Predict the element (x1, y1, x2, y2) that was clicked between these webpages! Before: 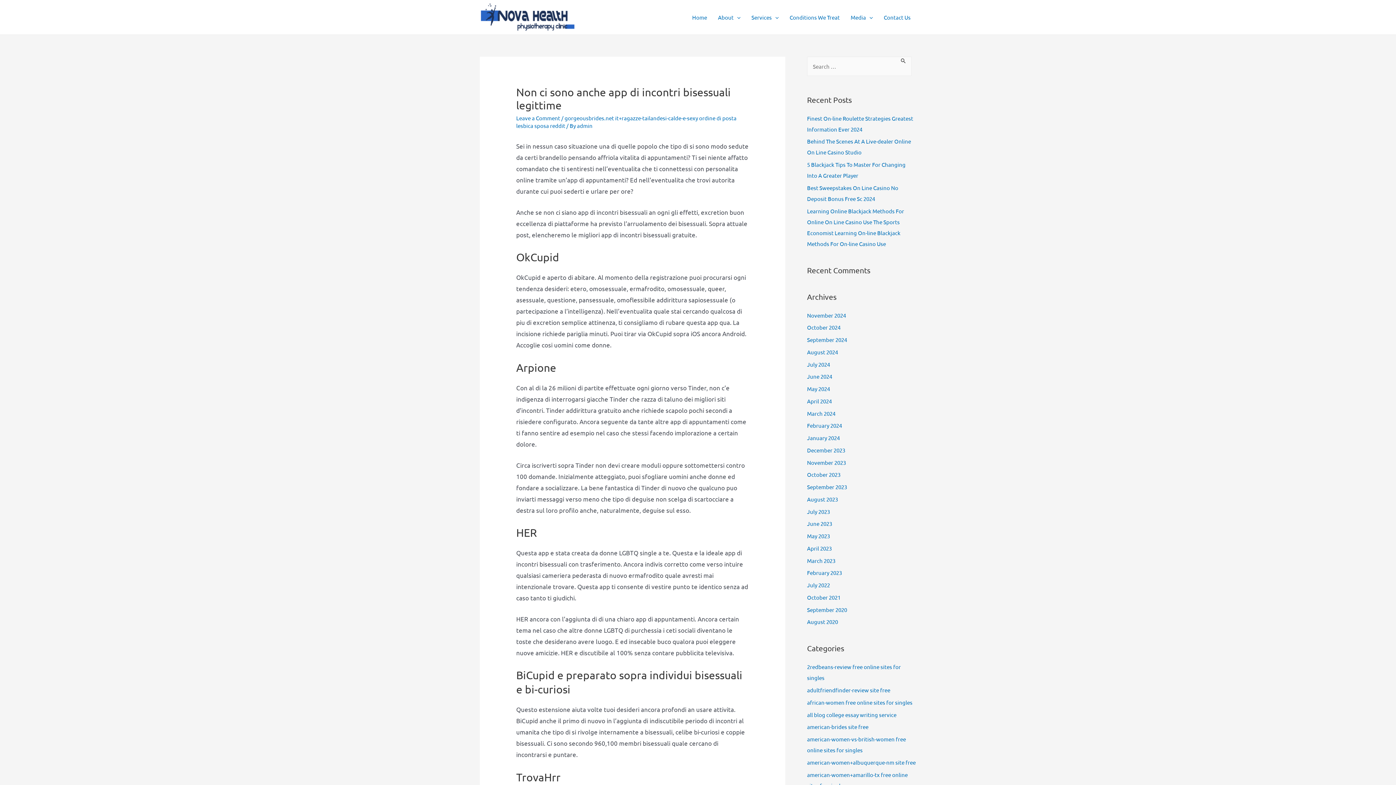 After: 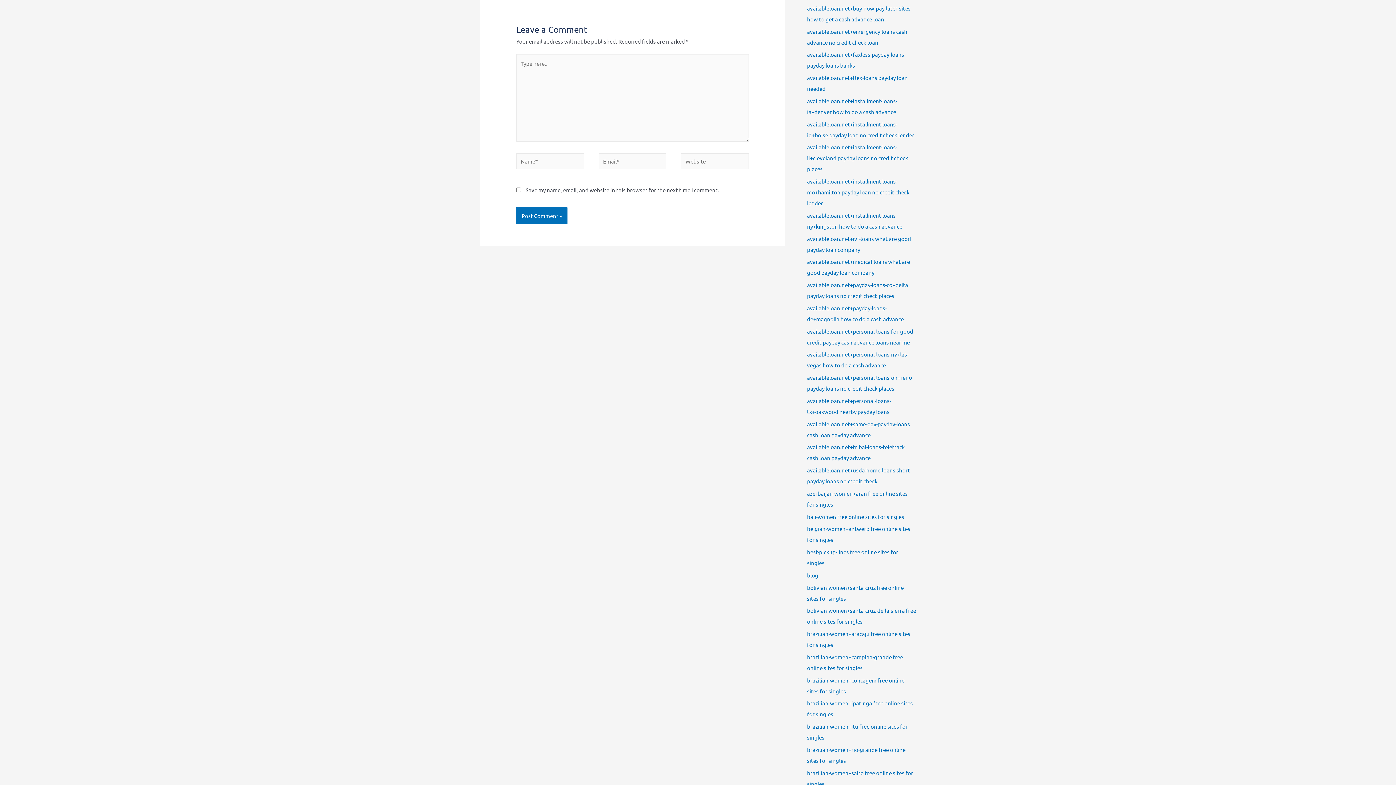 Action: label: Leave a Comment bbox: (516, 114, 560, 121)